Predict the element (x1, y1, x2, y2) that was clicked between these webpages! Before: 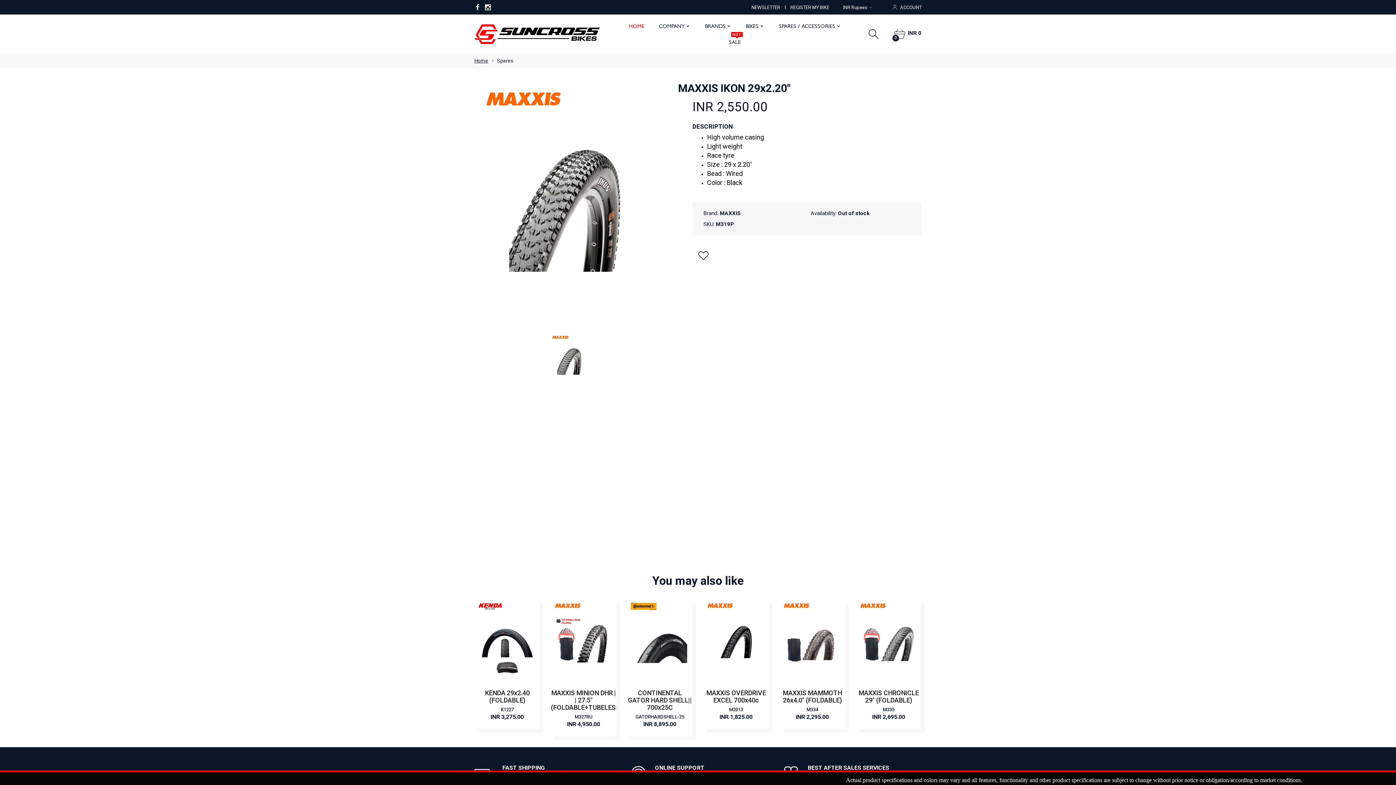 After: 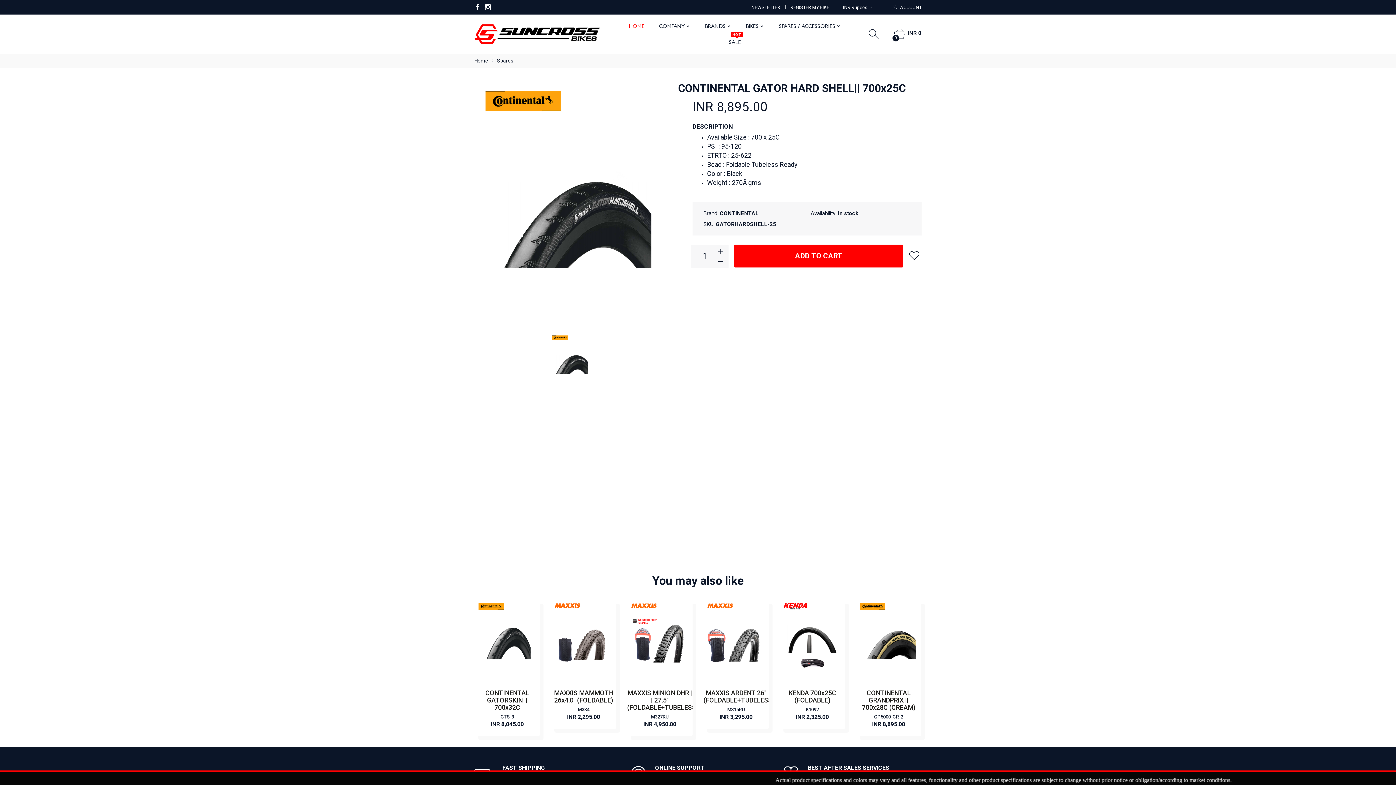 Action: bbox: (627, 600, 692, 684)